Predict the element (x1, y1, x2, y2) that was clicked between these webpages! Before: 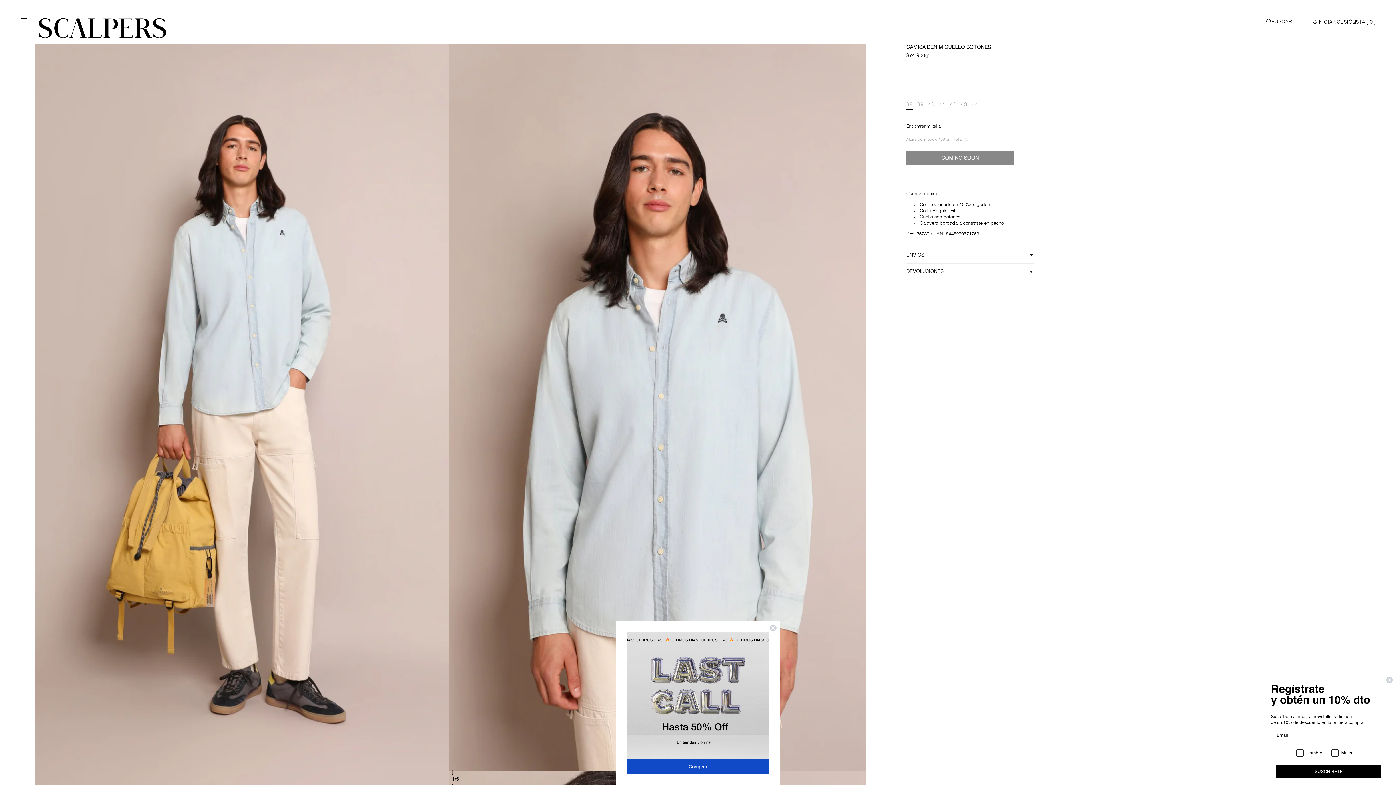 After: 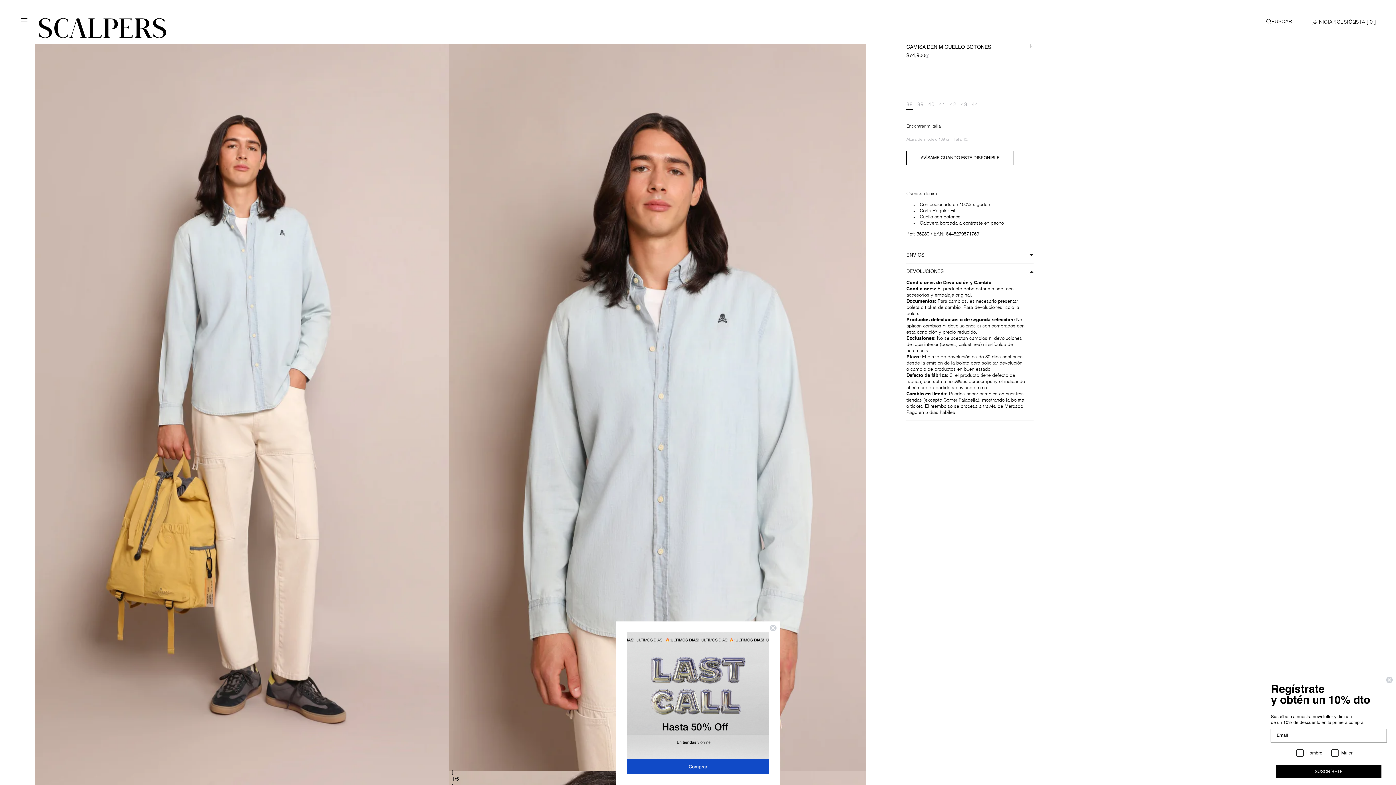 Action: bbox: (906, 268, 1033, 280) label: DEVOLUCIONES